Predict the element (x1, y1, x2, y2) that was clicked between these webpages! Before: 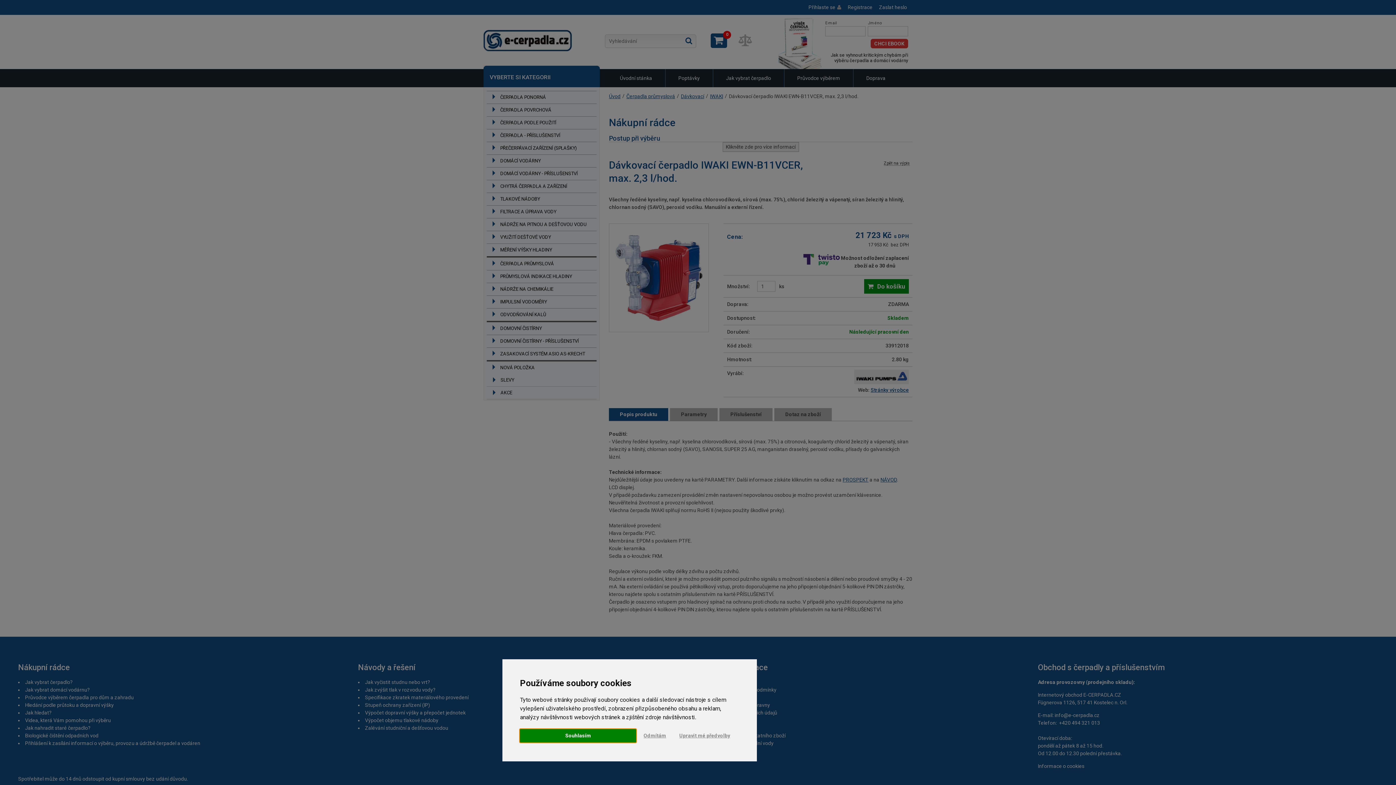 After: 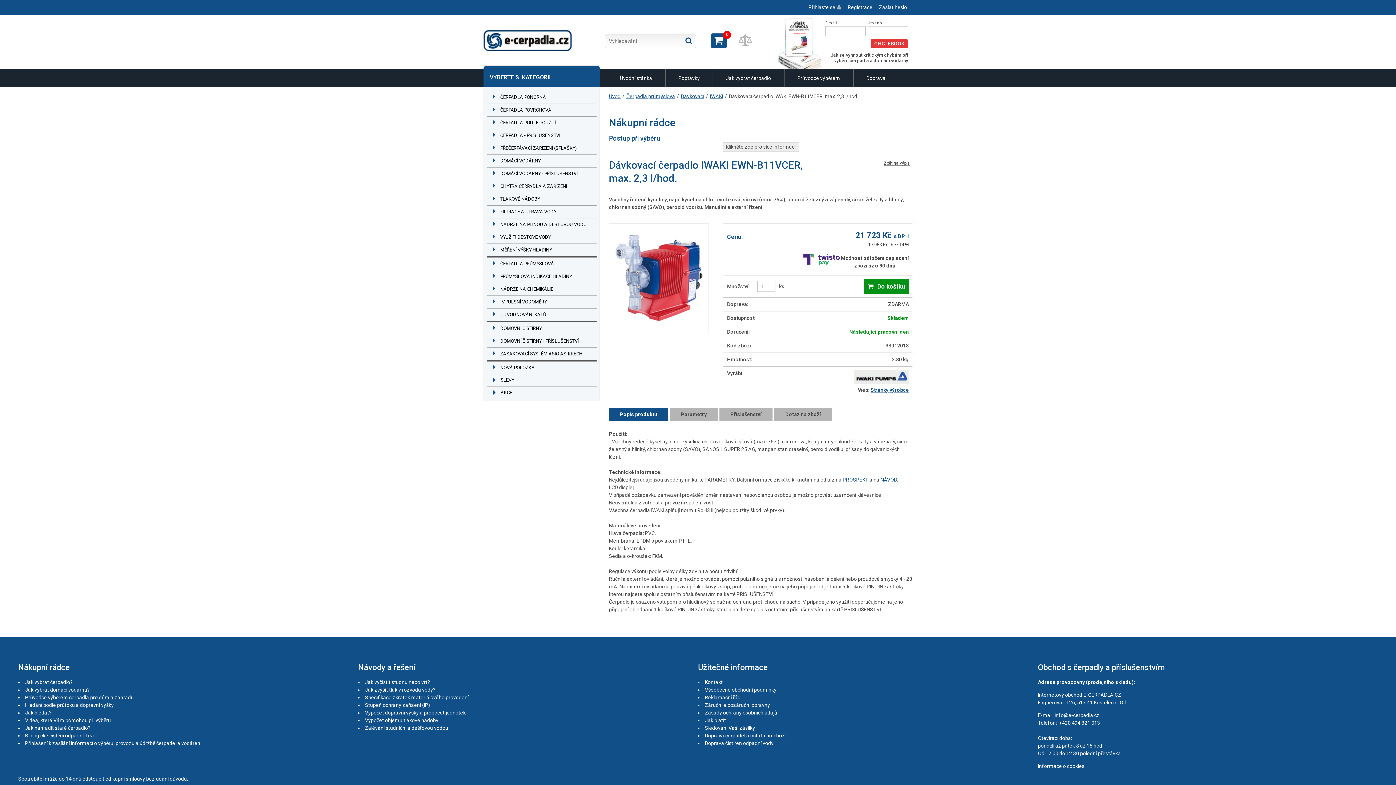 Action: bbox: (637, 729, 672, 742) label: Odmítám